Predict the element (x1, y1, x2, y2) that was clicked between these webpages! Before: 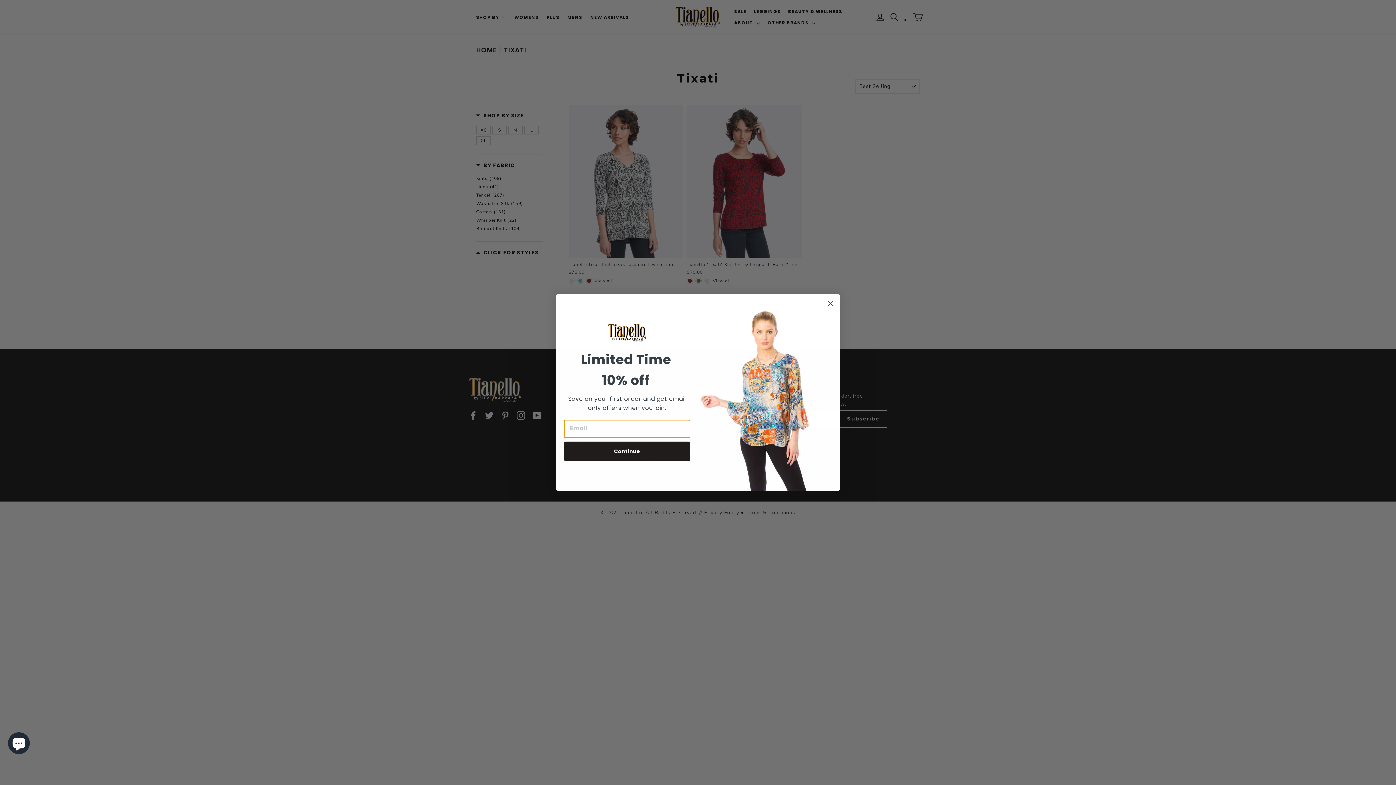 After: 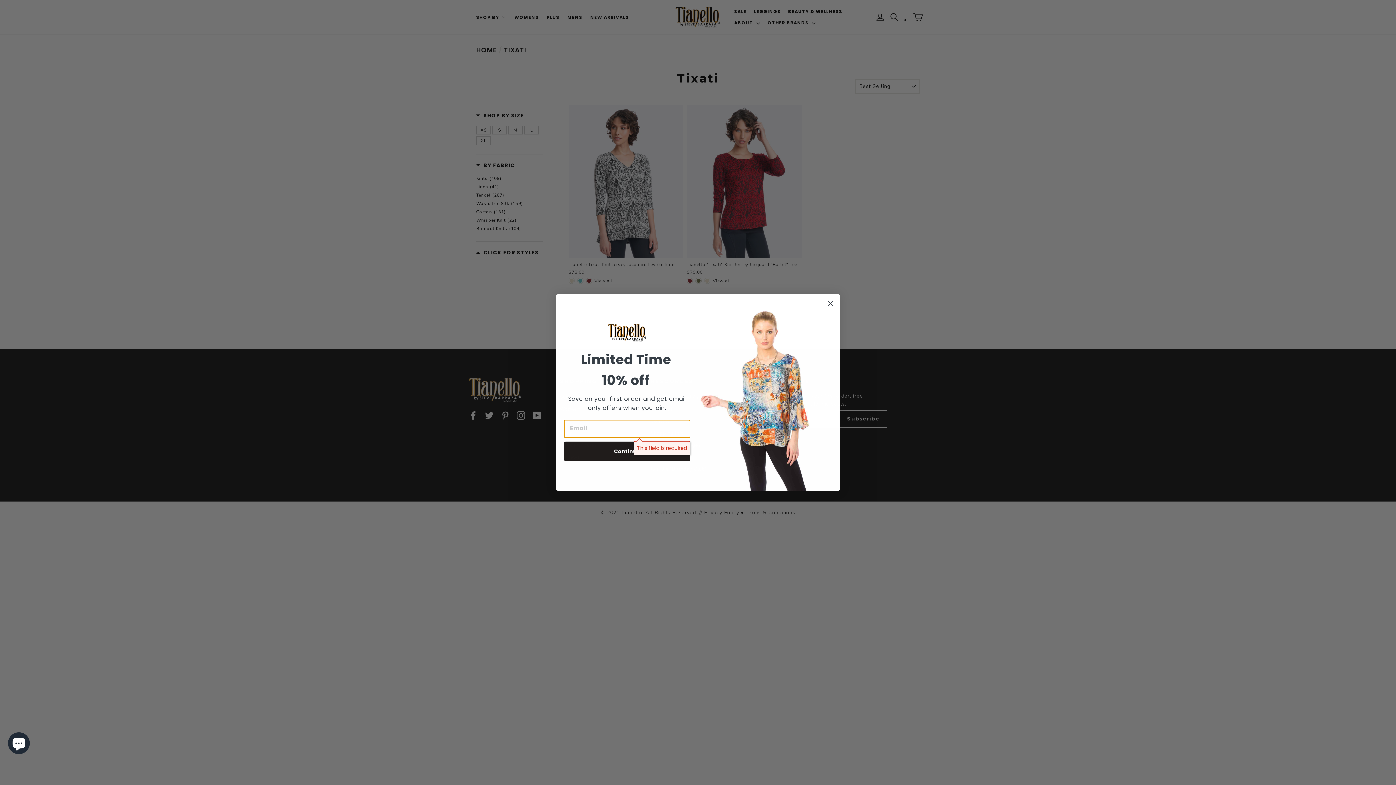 Action: label: Continue bbox: (564, 441, 690, 461)